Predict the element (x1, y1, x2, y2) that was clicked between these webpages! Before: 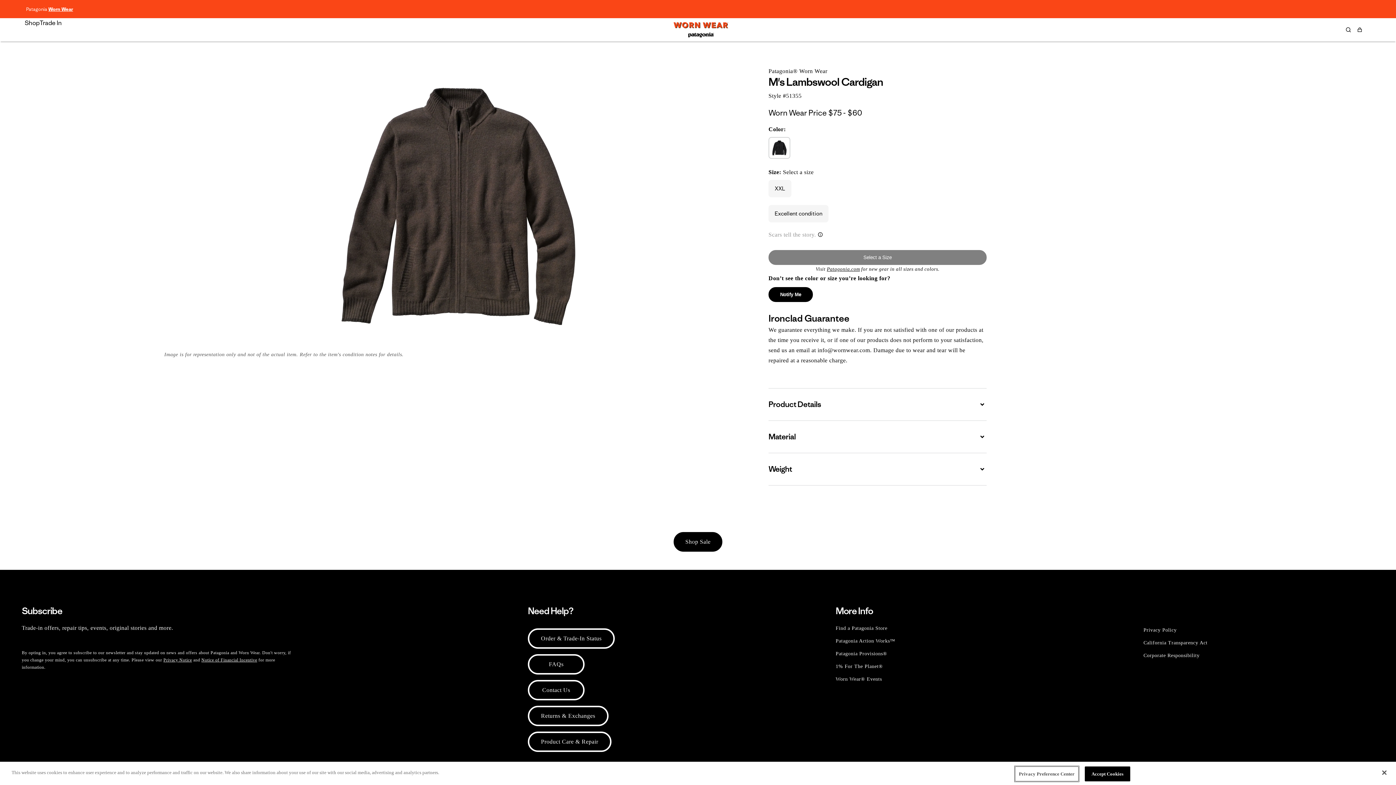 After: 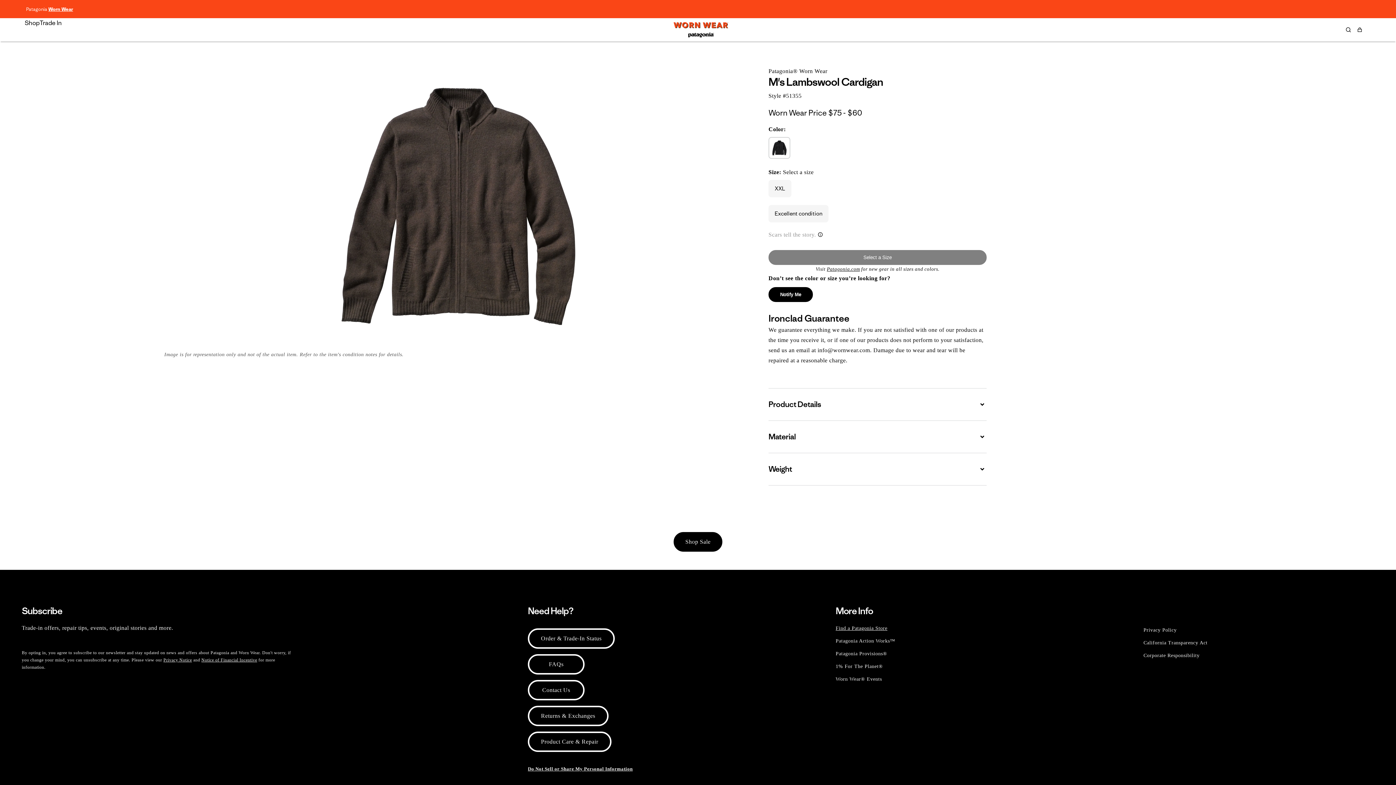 Action: label: Find a Patagonia Store bbox: (835, 624, 887, 634)